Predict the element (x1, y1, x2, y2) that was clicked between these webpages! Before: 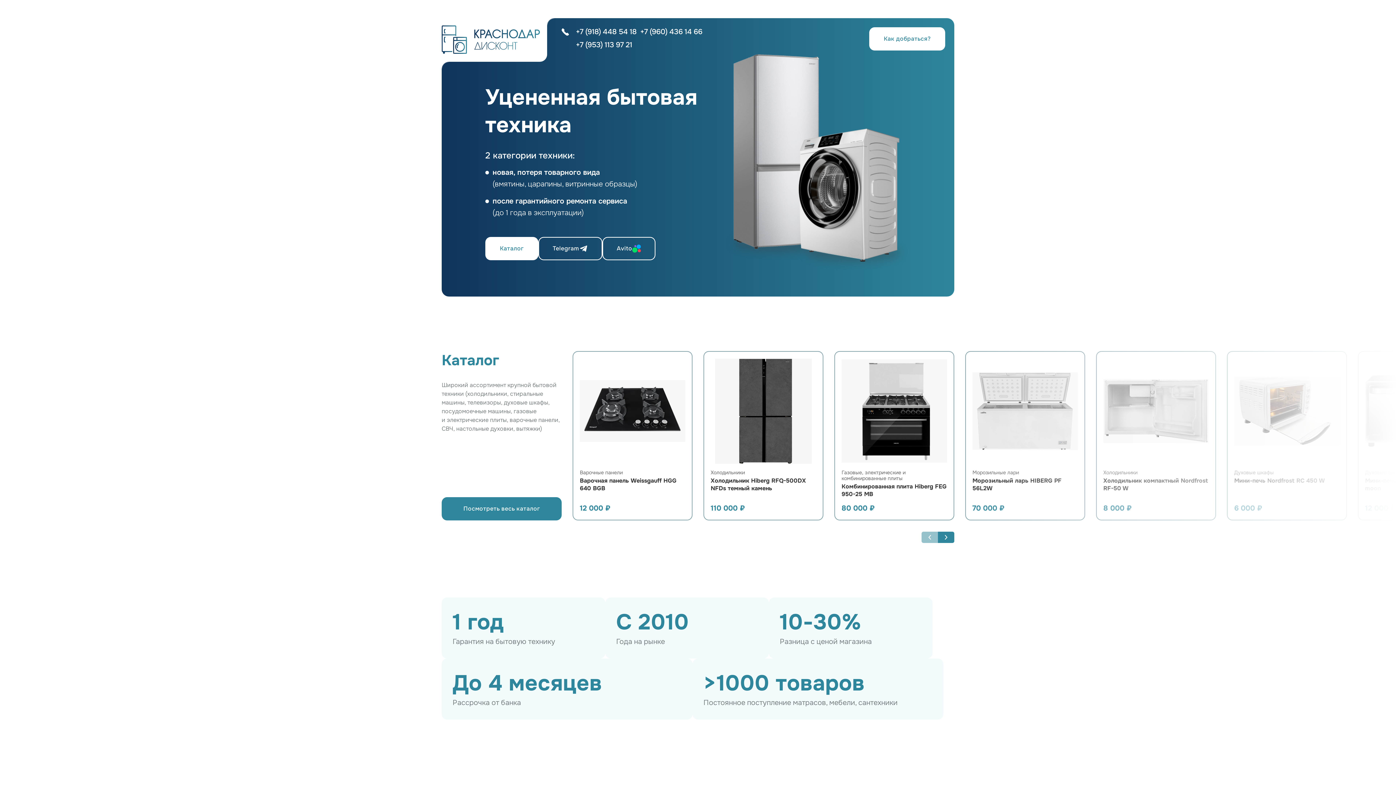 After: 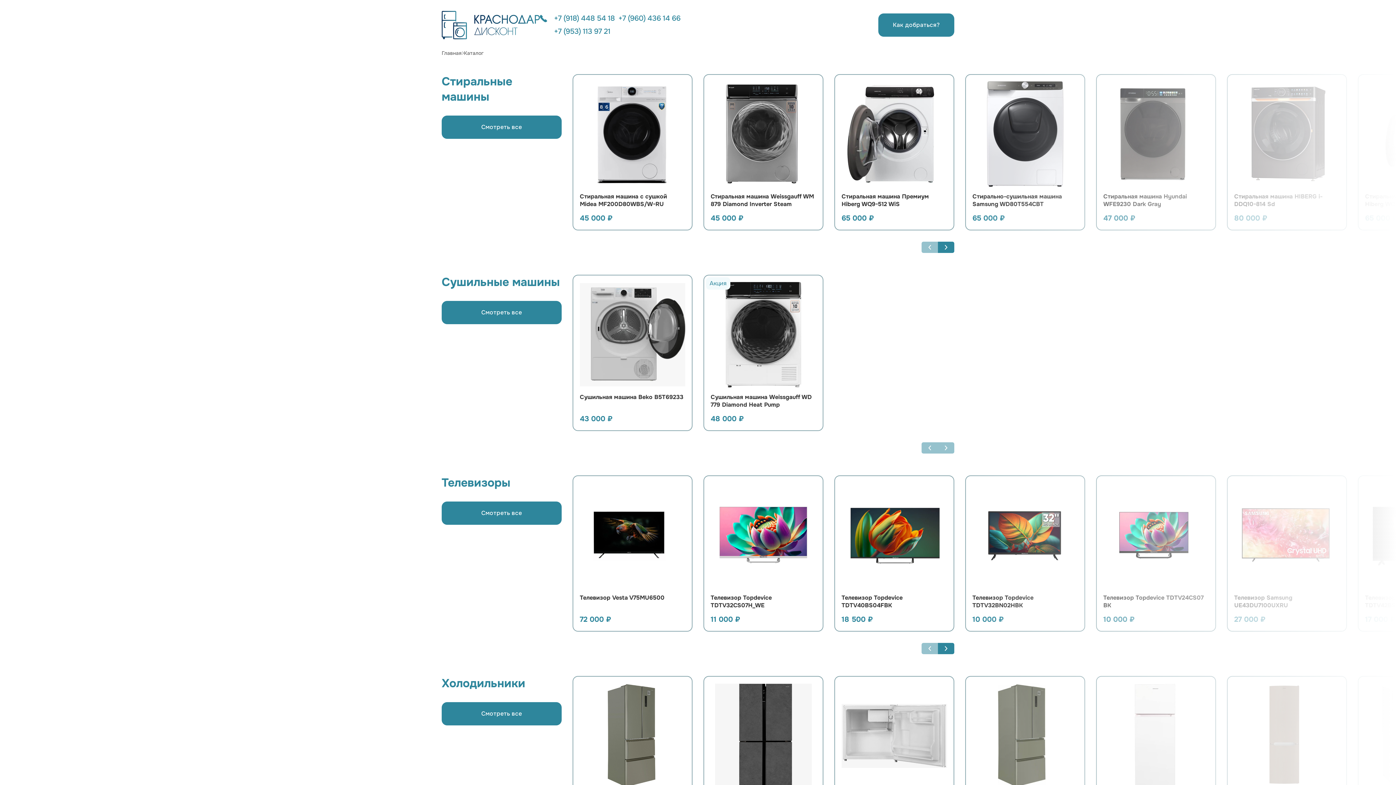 Action: bbox: (441, 497, 561, 520) label: Посмотреть весь каталог